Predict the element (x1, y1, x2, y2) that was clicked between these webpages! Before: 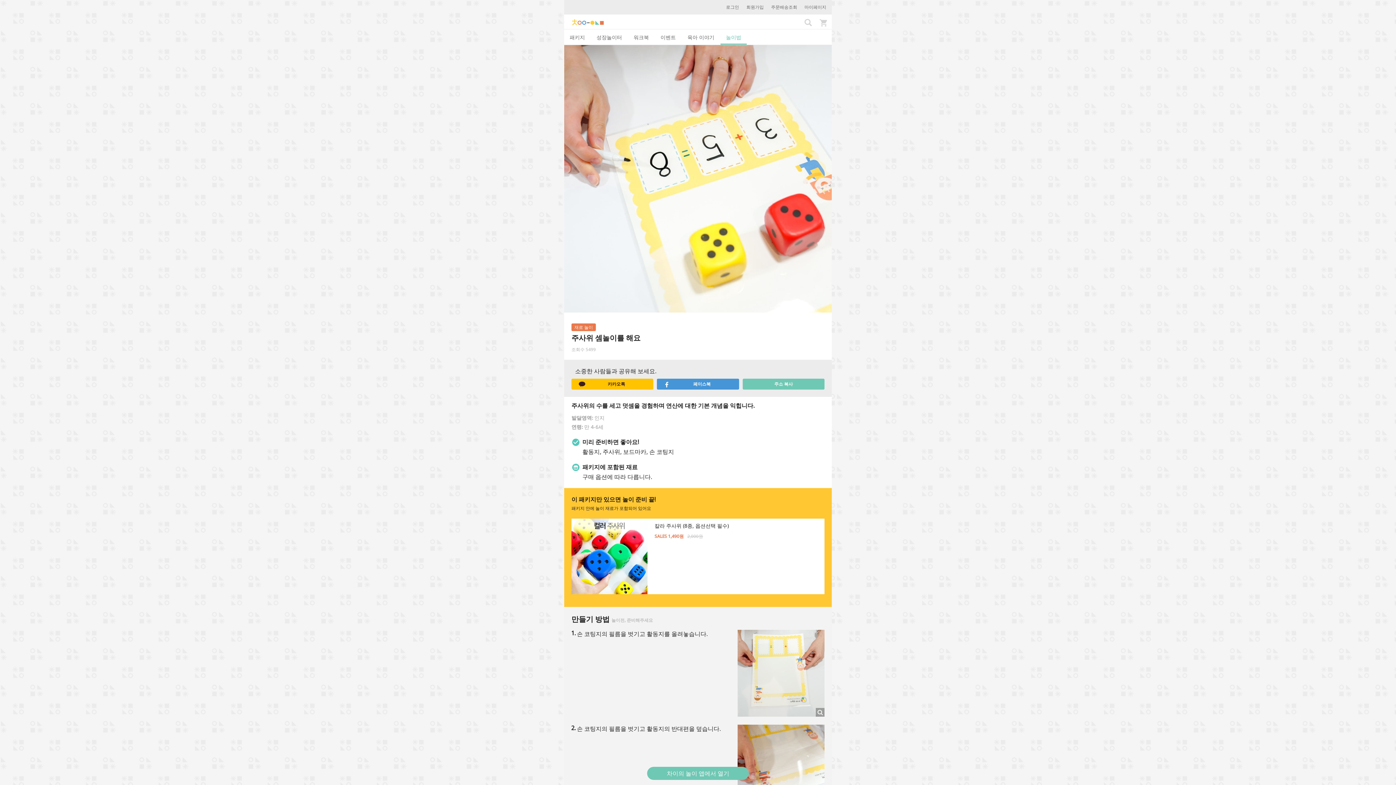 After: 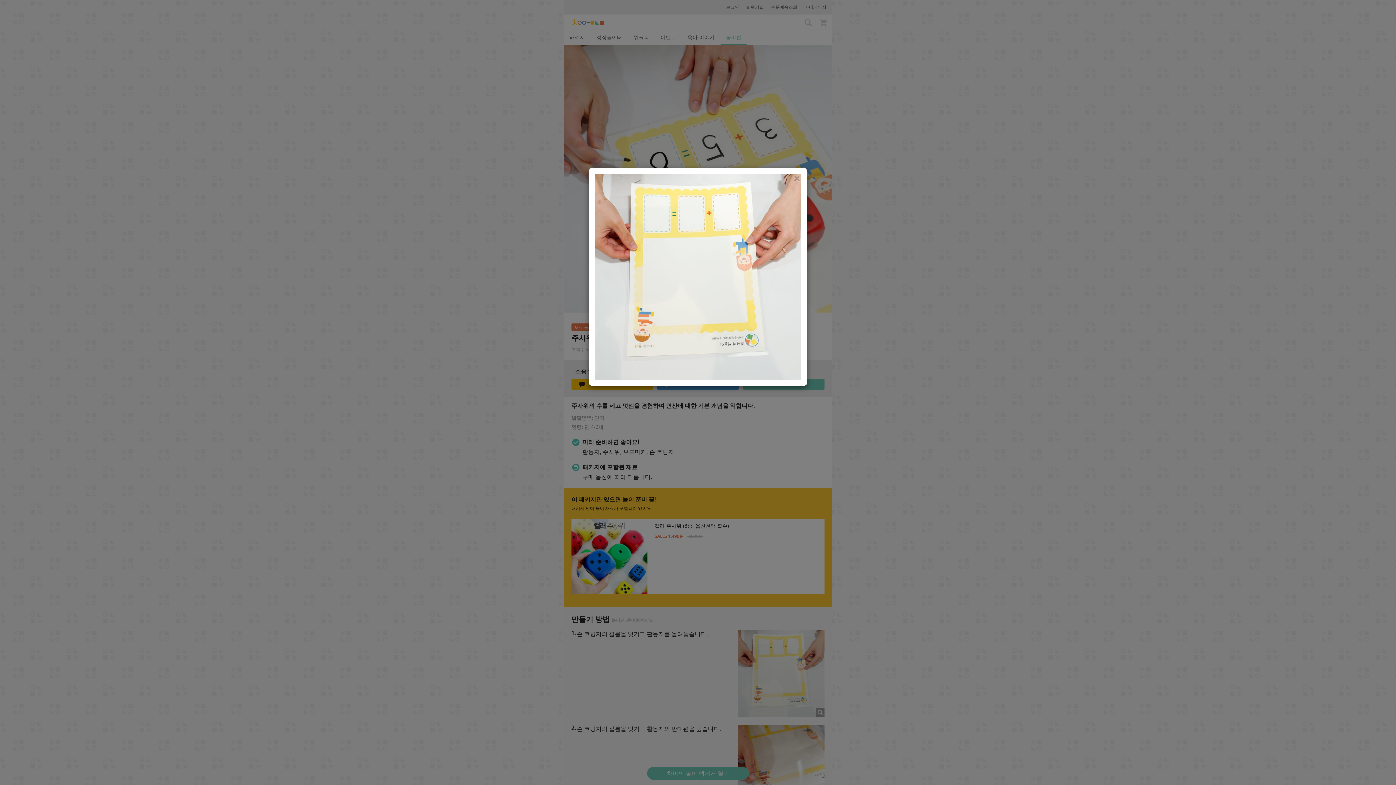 Action: bbox: (737, 669, 824, 677)